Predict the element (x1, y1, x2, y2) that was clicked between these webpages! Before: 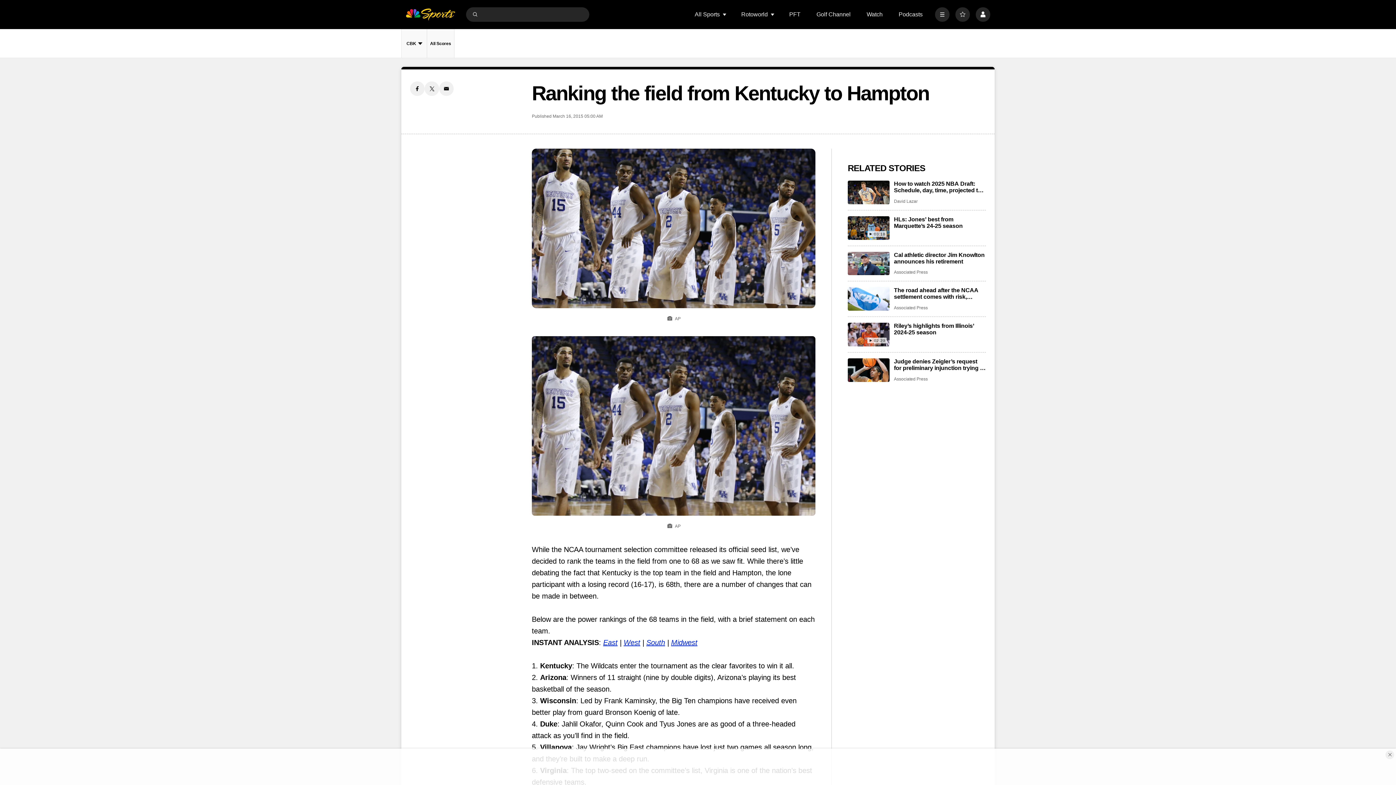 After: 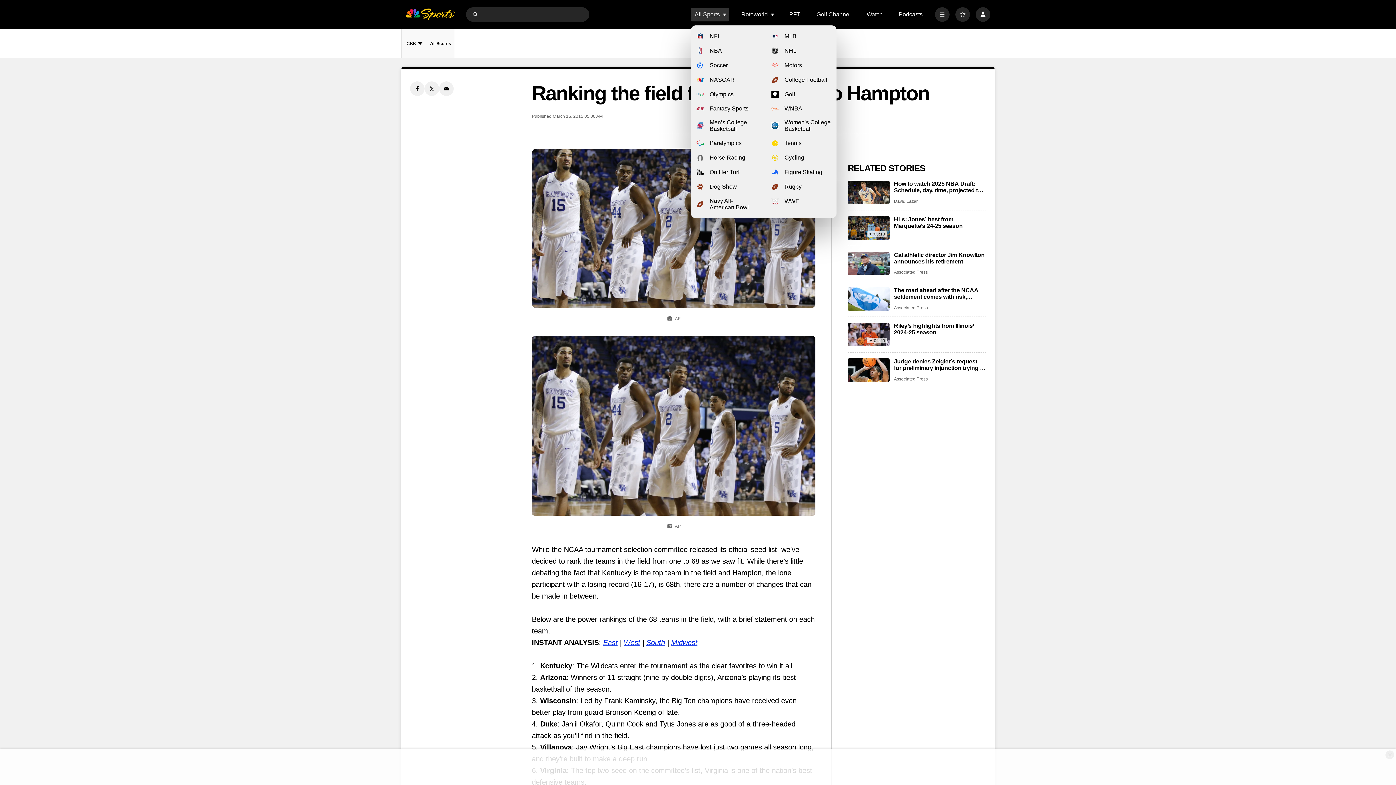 Action: bbox: (722, 12, 727, 16) label: Open Sub Navigation